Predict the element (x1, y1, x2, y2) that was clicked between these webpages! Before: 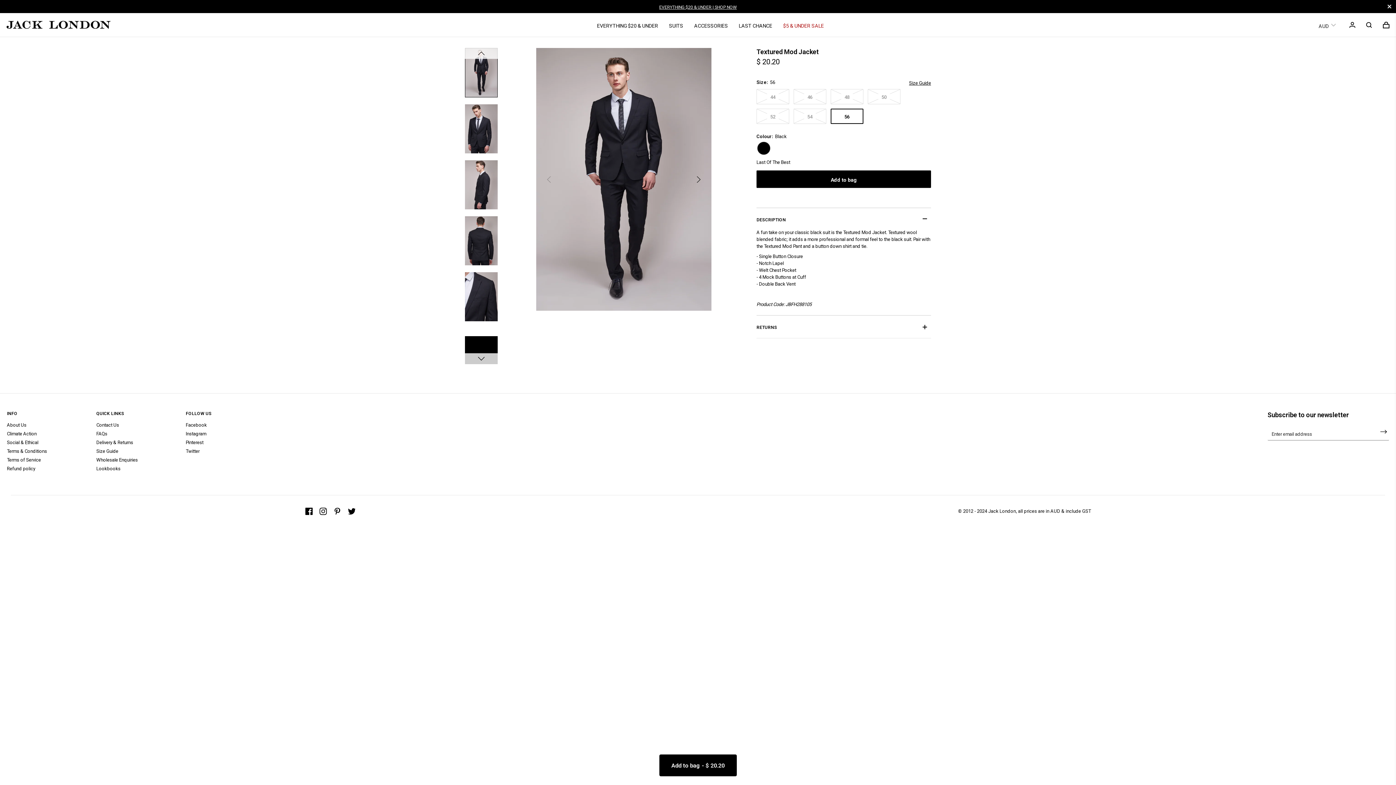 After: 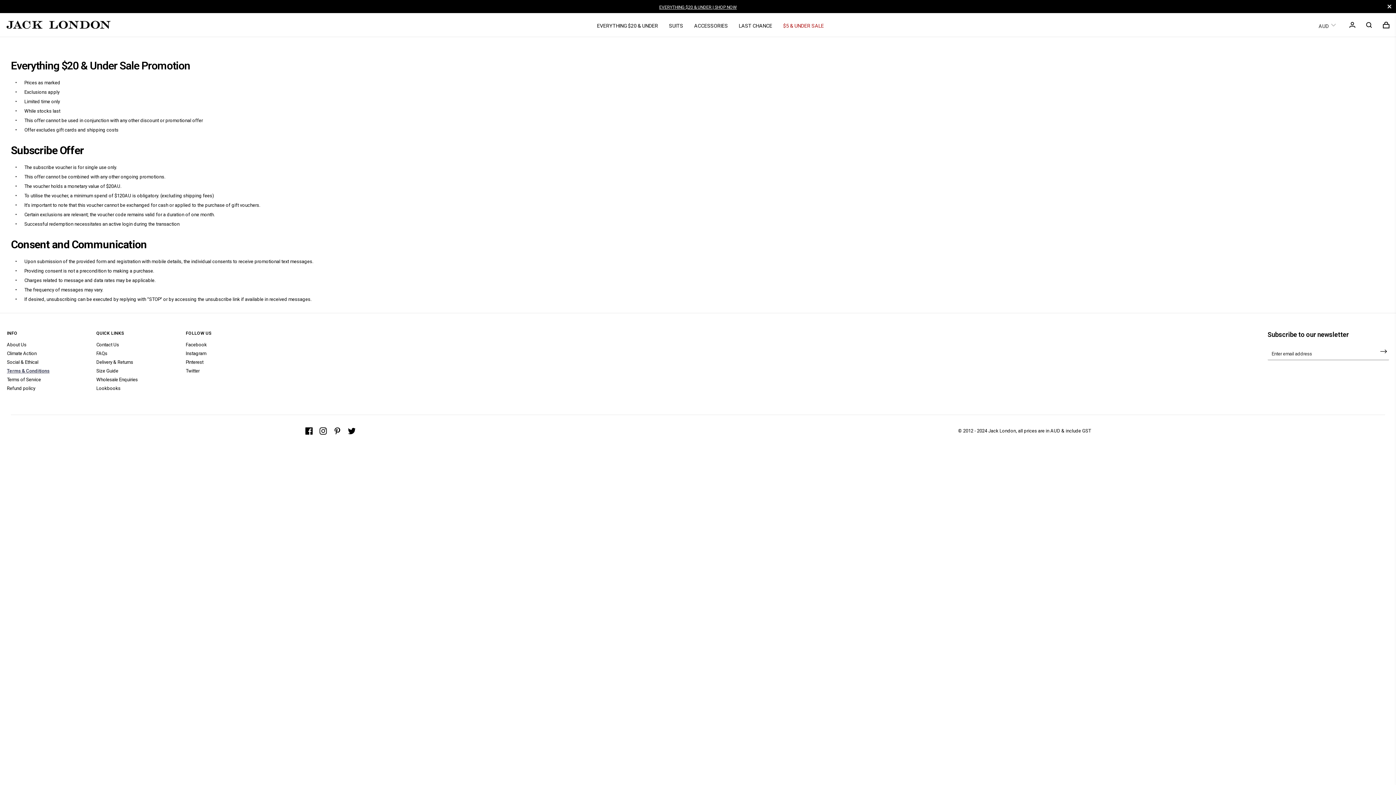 Action: label: Terms & Conditions bbox: (6, 448, 47, 454)